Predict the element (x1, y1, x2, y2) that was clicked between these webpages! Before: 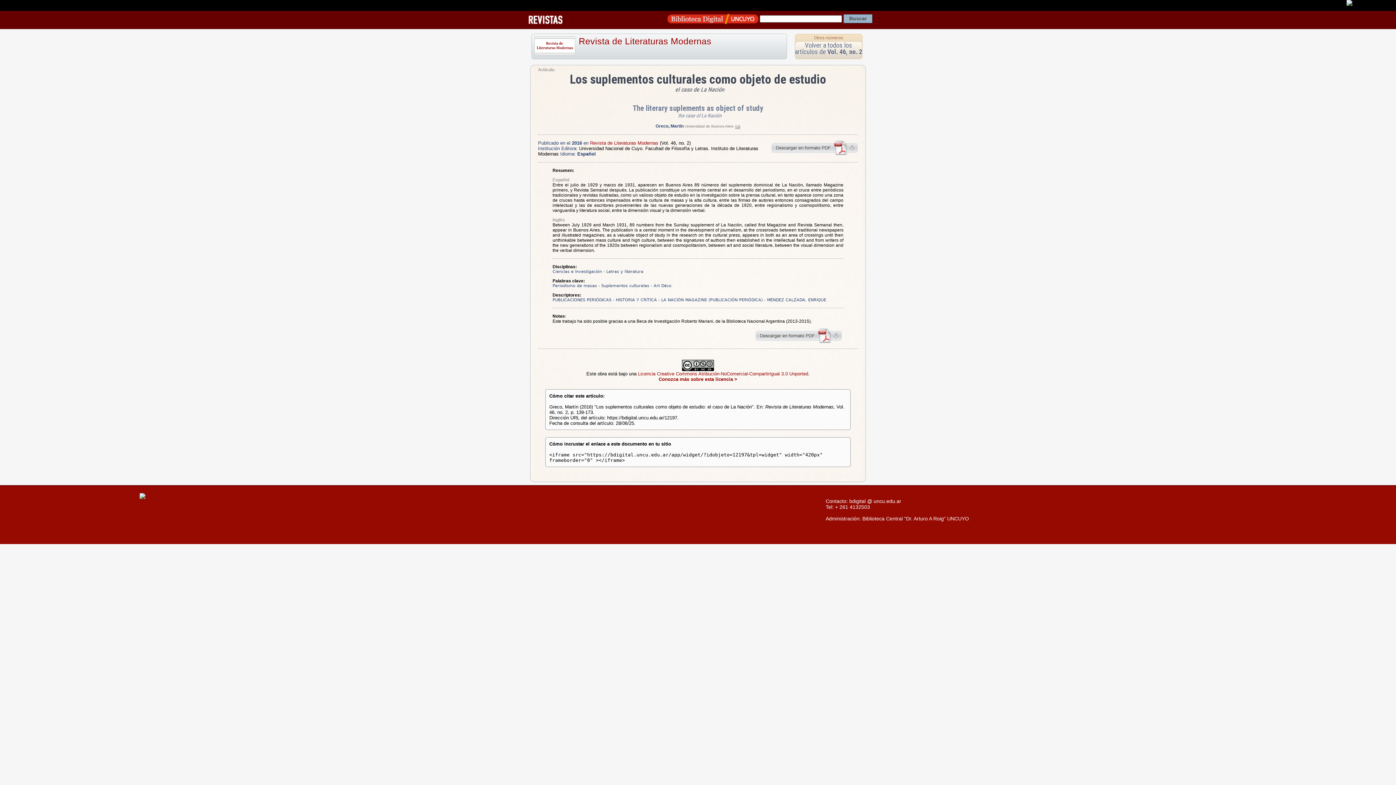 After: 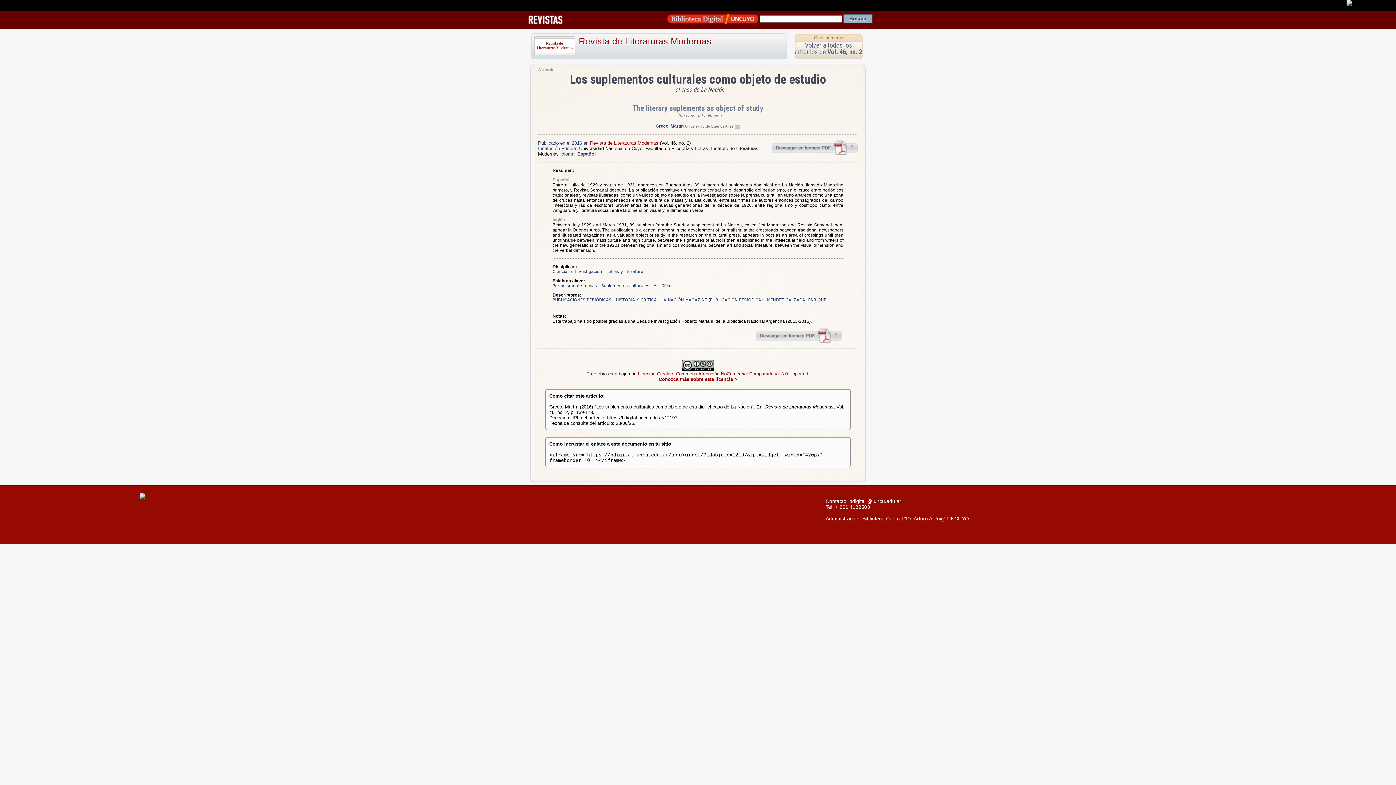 Action: bbox: (755, 338, 842, 344)